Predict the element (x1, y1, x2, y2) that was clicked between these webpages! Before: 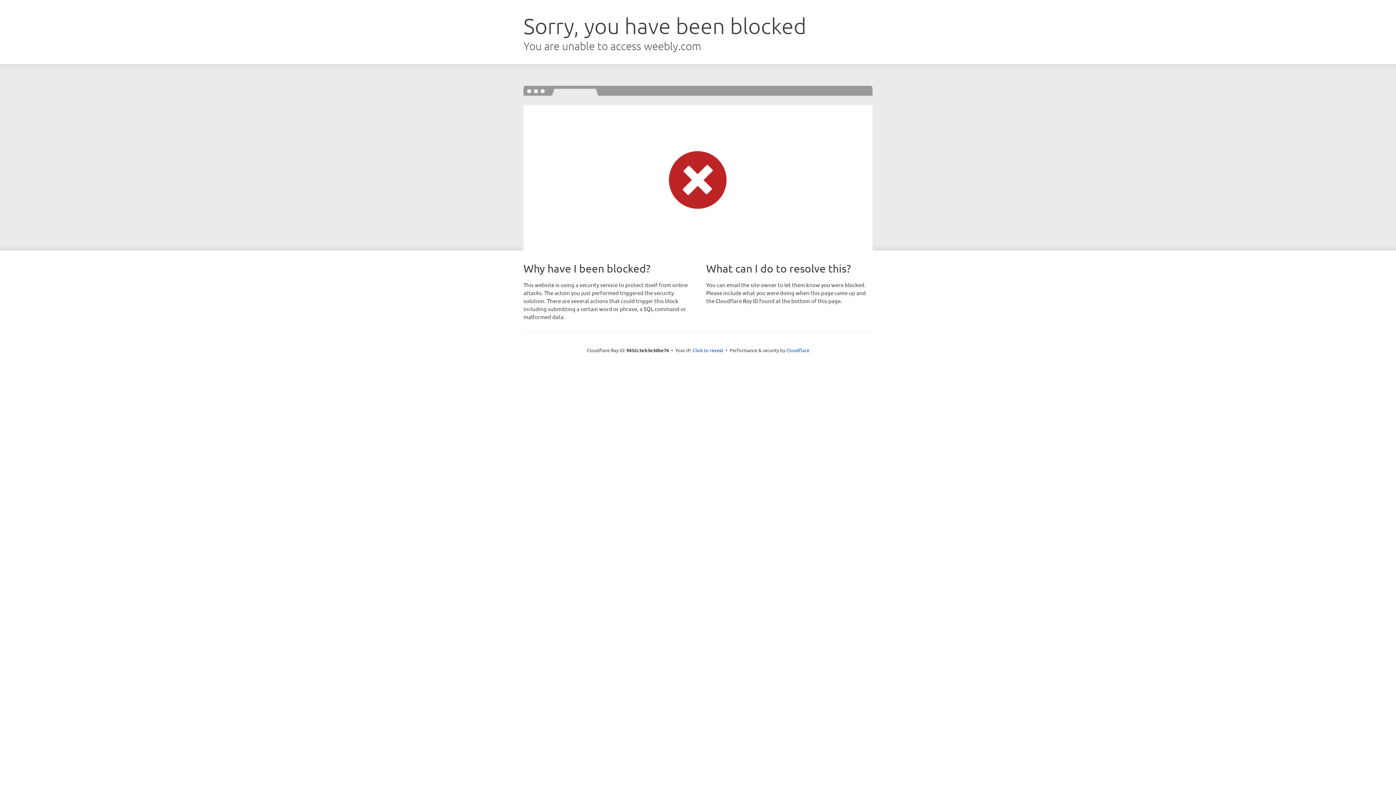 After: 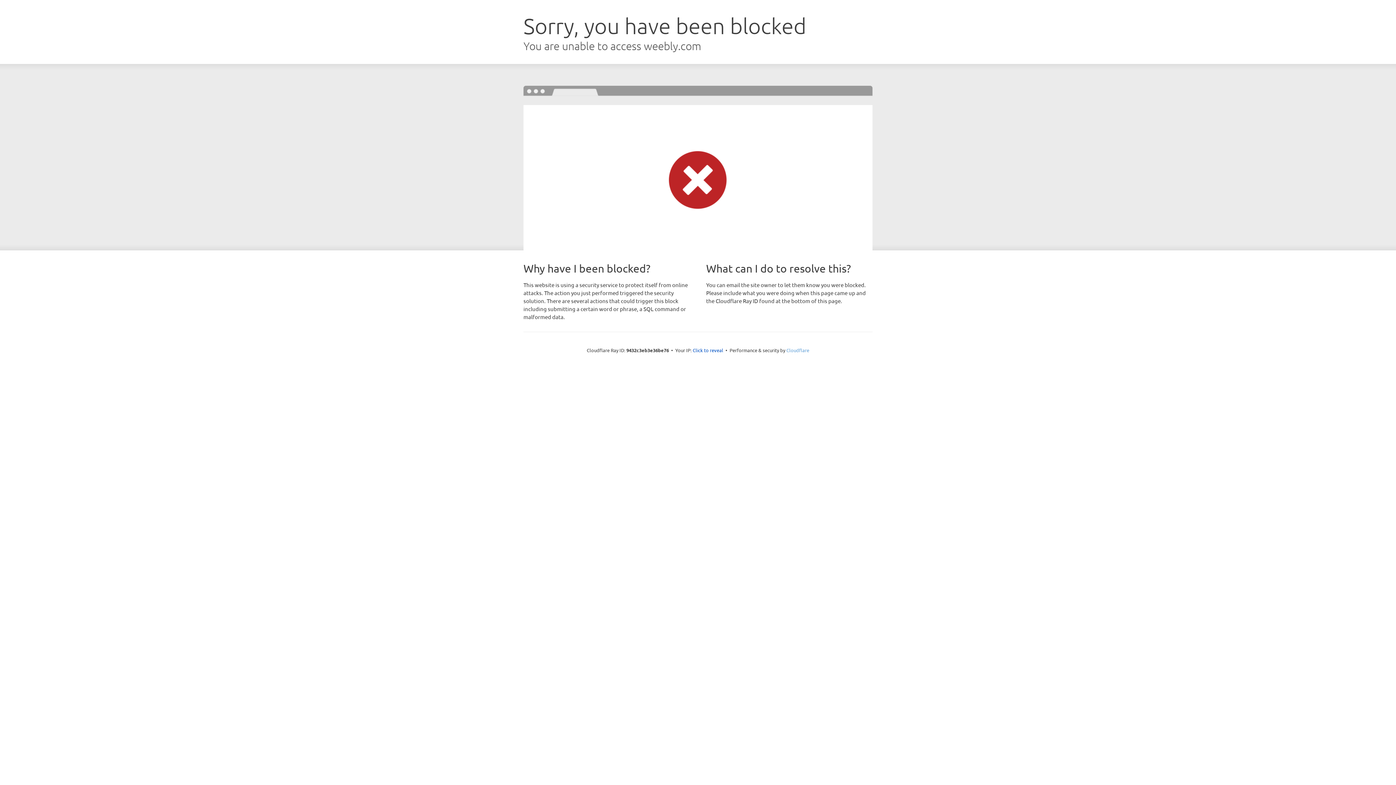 Action: label: Cloudflare bbox: (786, 347, 809, 353)